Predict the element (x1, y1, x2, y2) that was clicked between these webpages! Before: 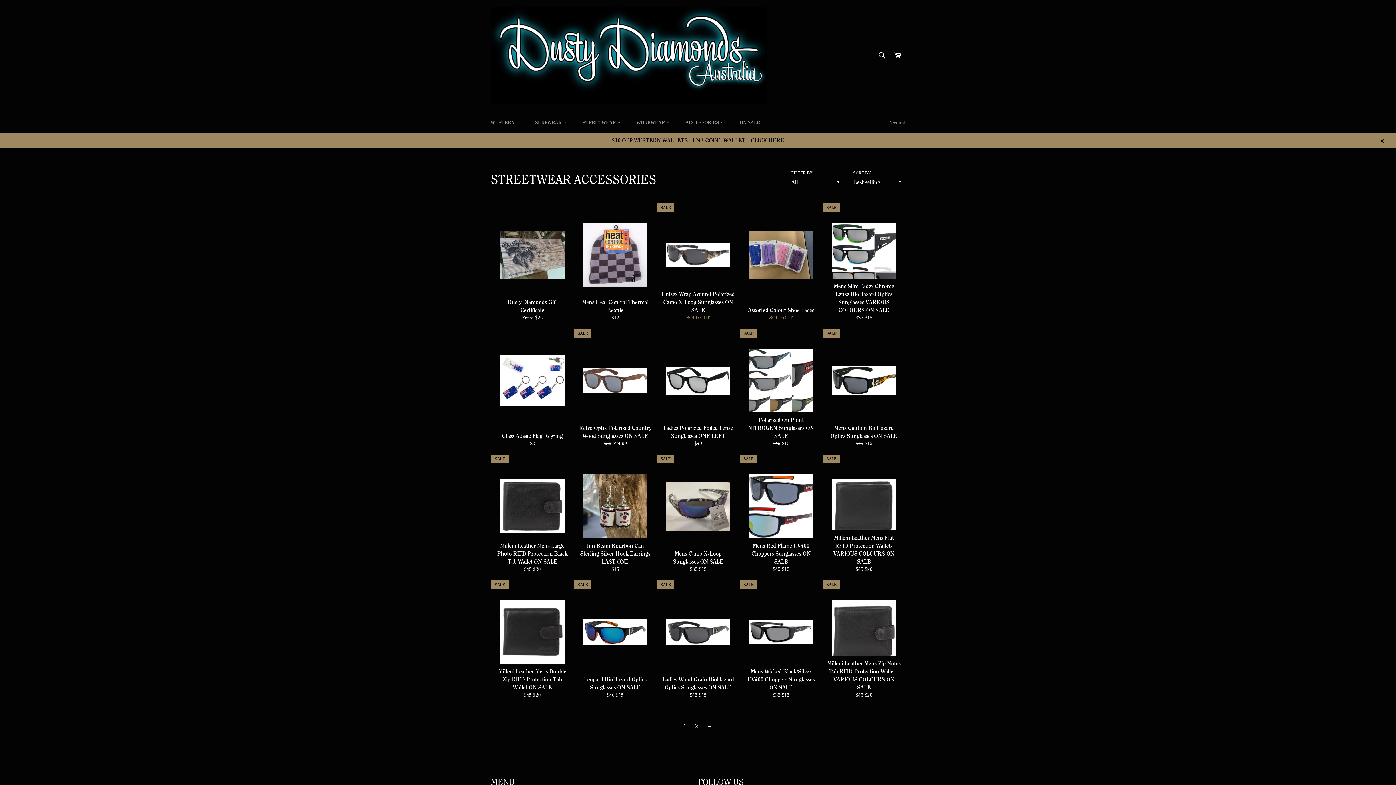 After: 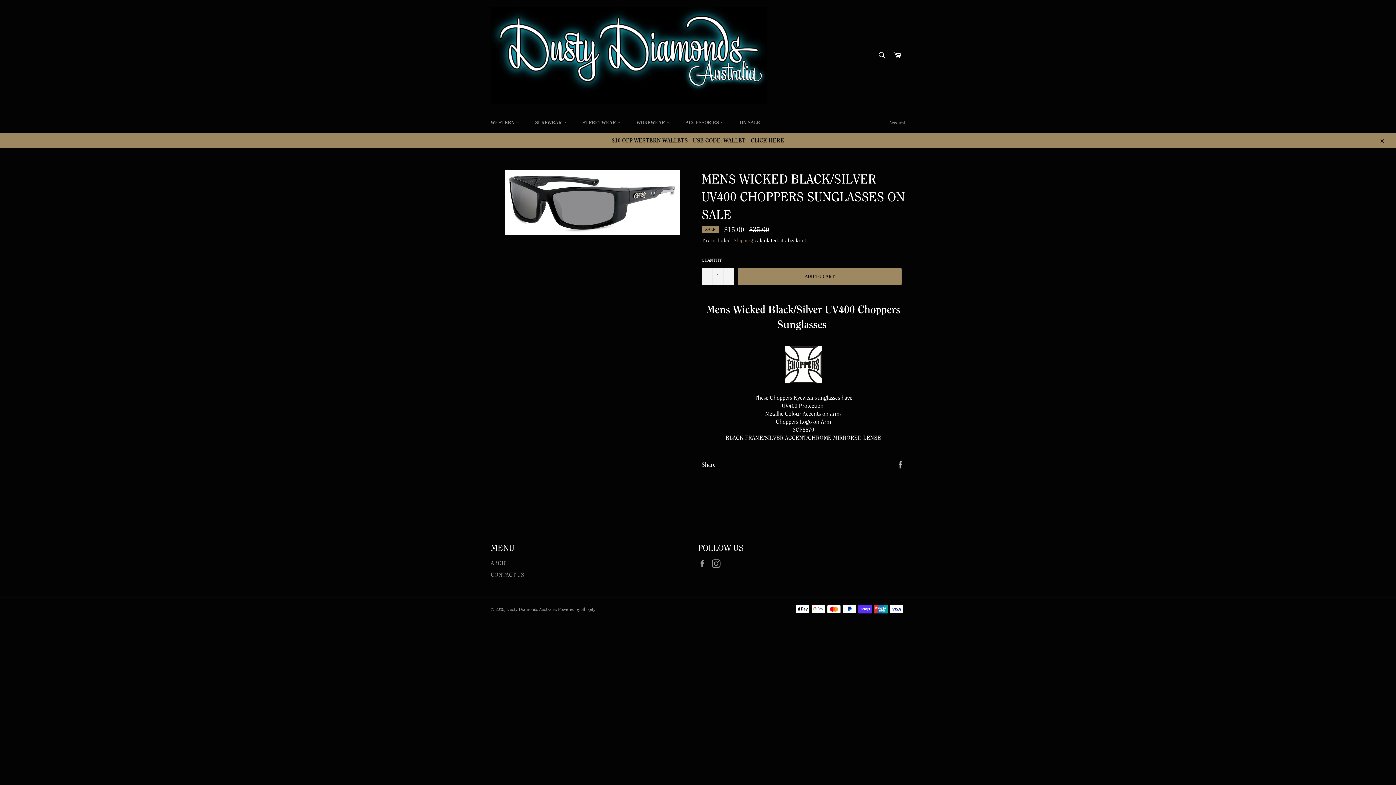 Action: label: Mens Wicked Black/Silver UV400 Choppers Sunglasses ON SALE
Regular price
$35 
Sale price
$15
SALE bbox: (739, 580, 822, 706)